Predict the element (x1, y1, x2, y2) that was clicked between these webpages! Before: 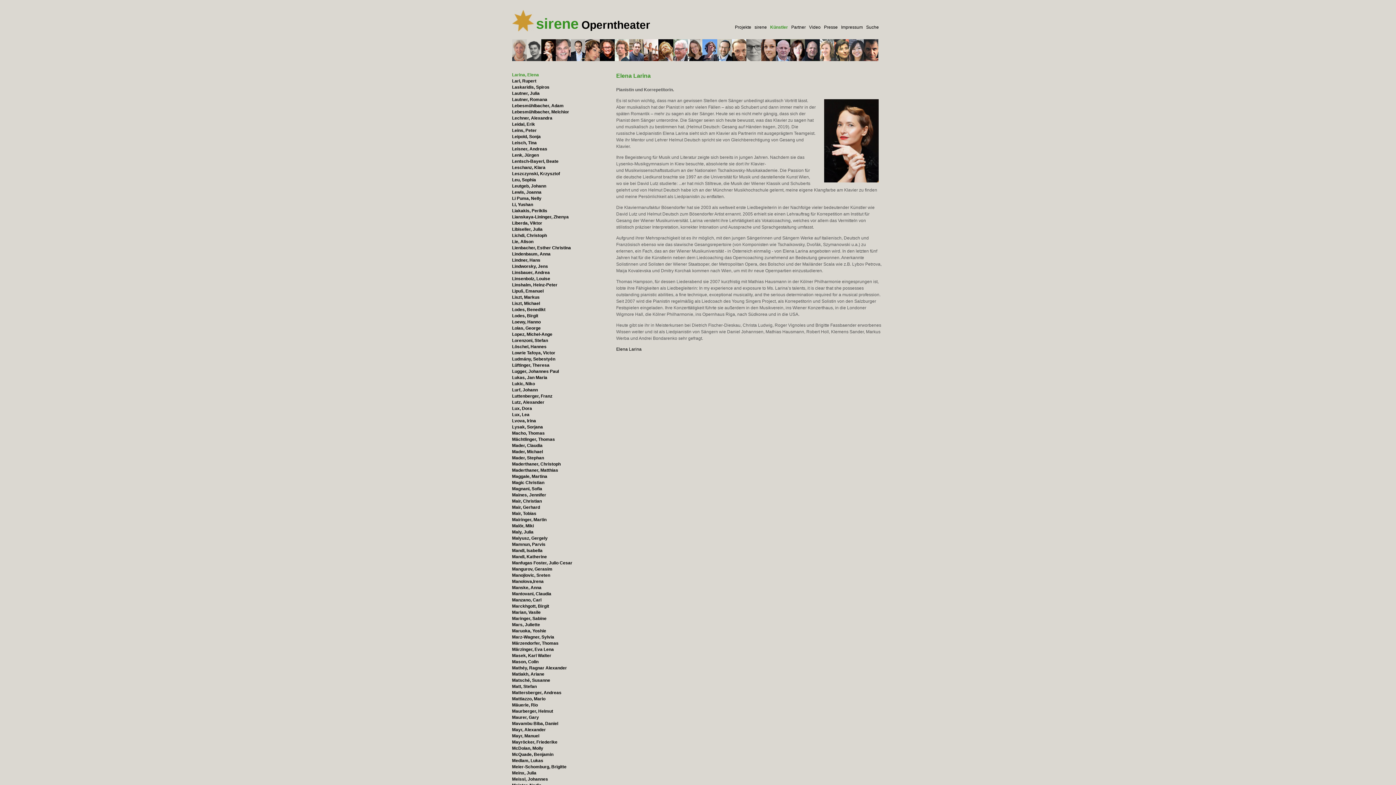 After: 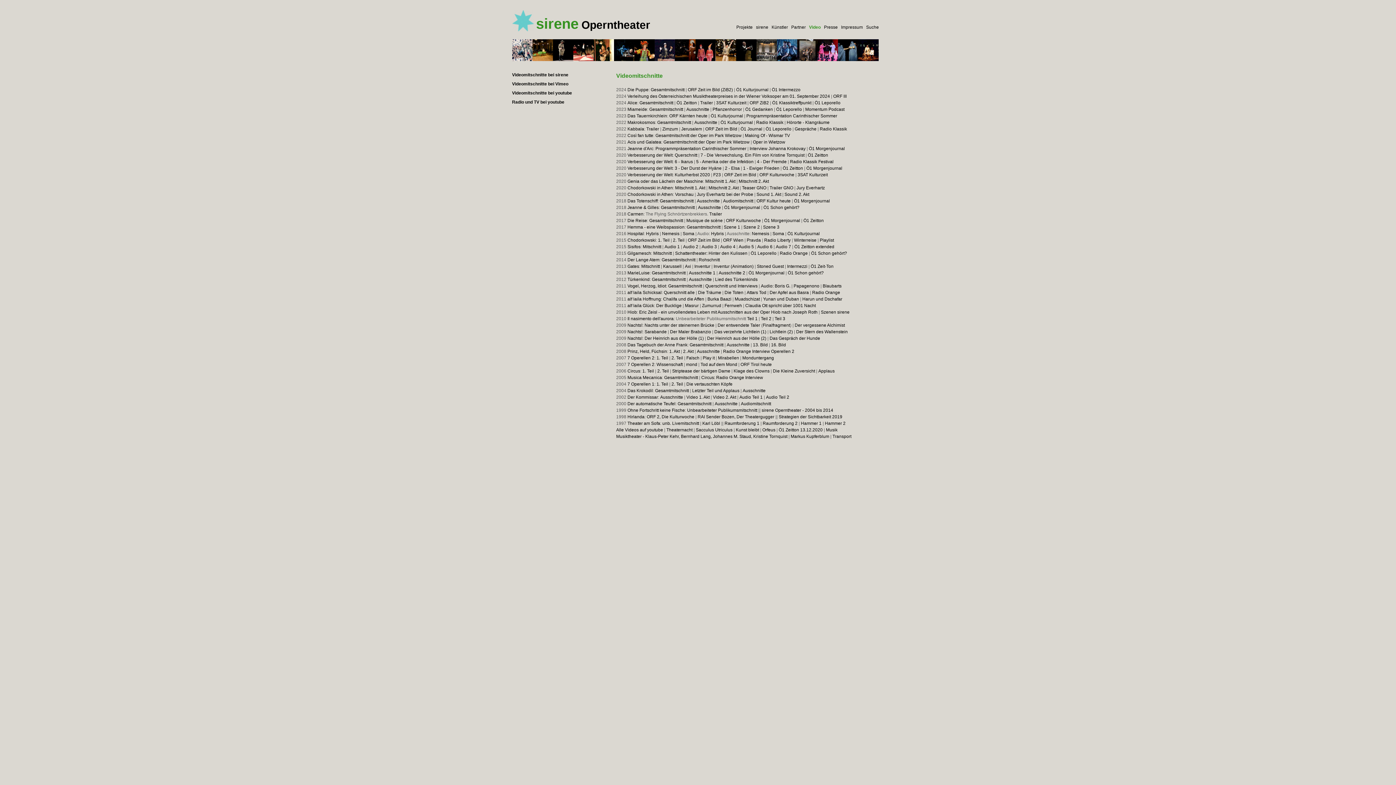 Action: label: Video bbox: (809, 24, 820, 29)